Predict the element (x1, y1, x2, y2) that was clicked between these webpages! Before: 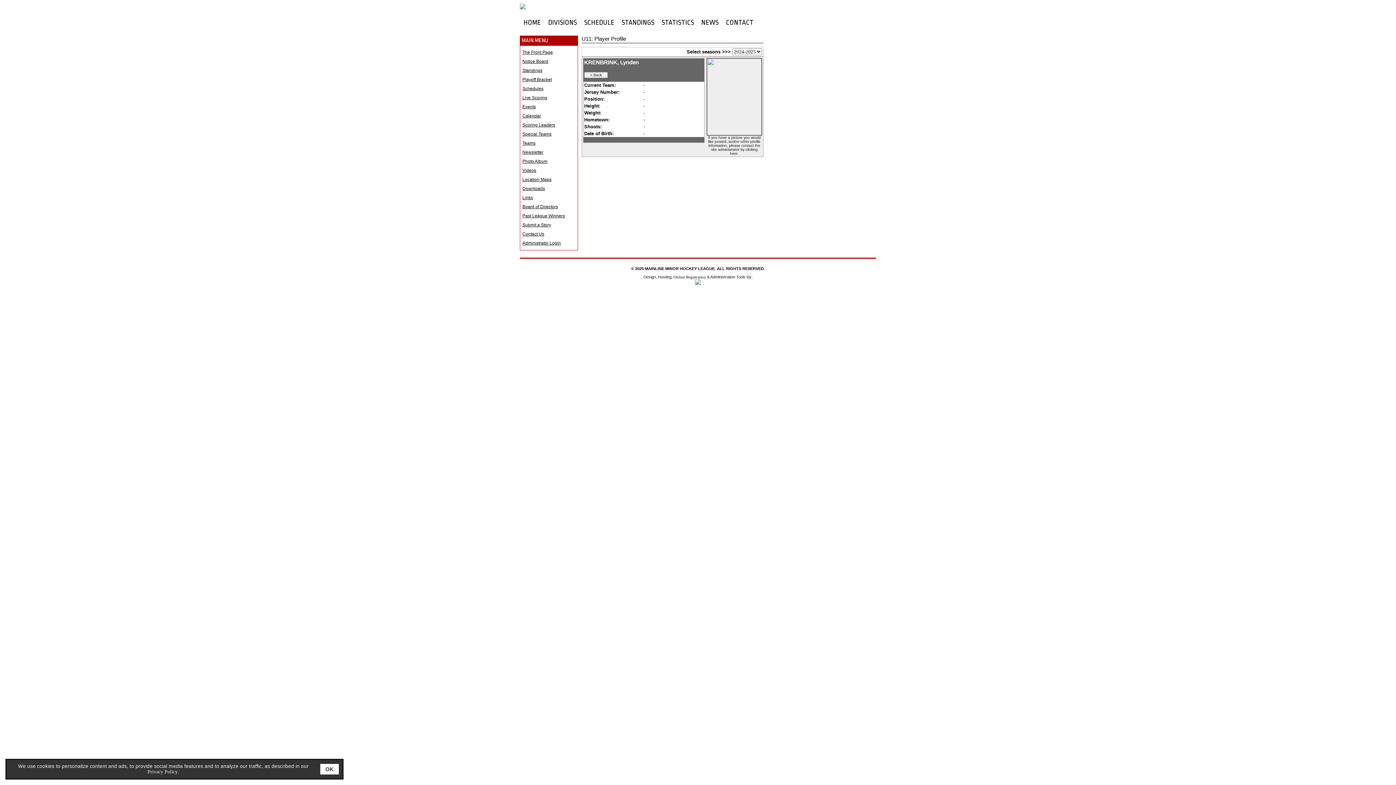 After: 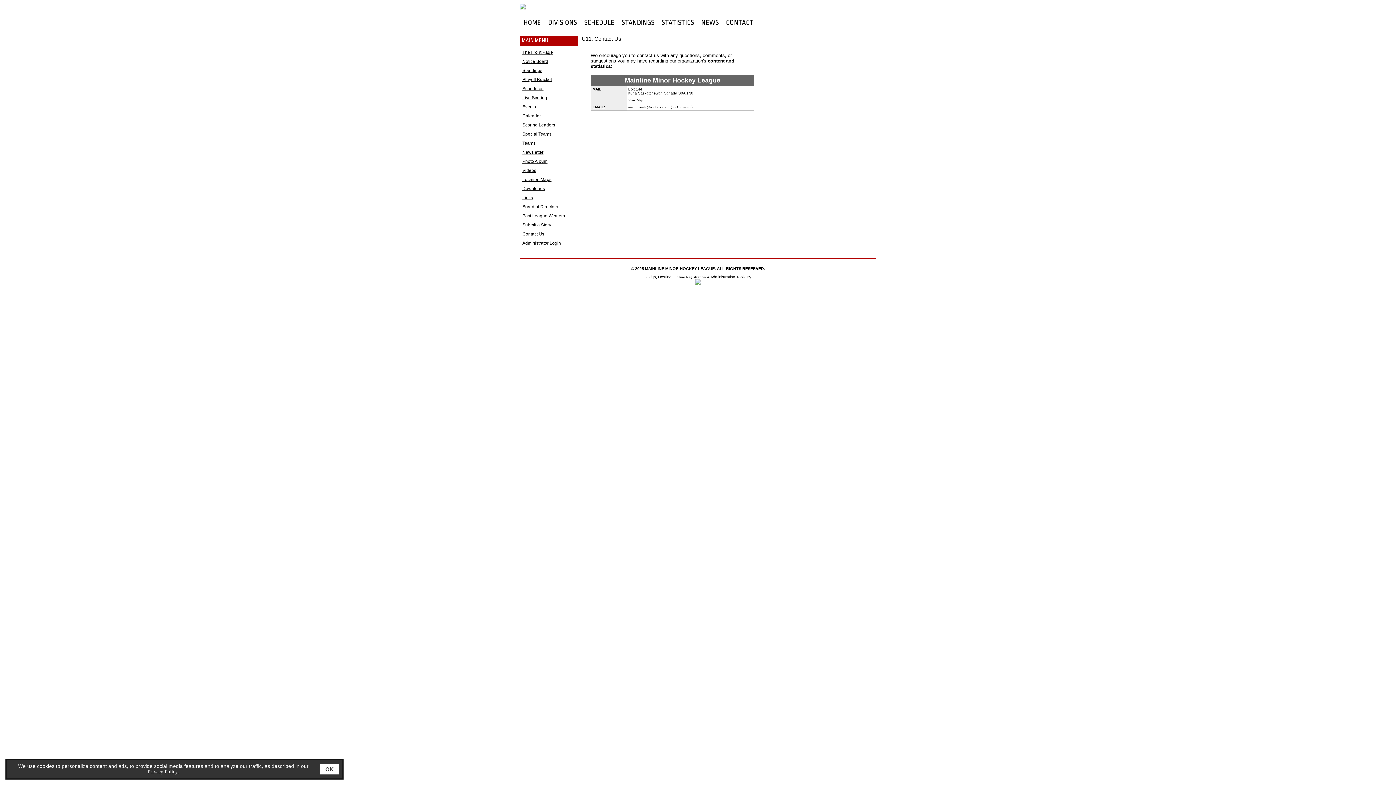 Action: label: CONTACT bbox: (722, 13, 757, 32)